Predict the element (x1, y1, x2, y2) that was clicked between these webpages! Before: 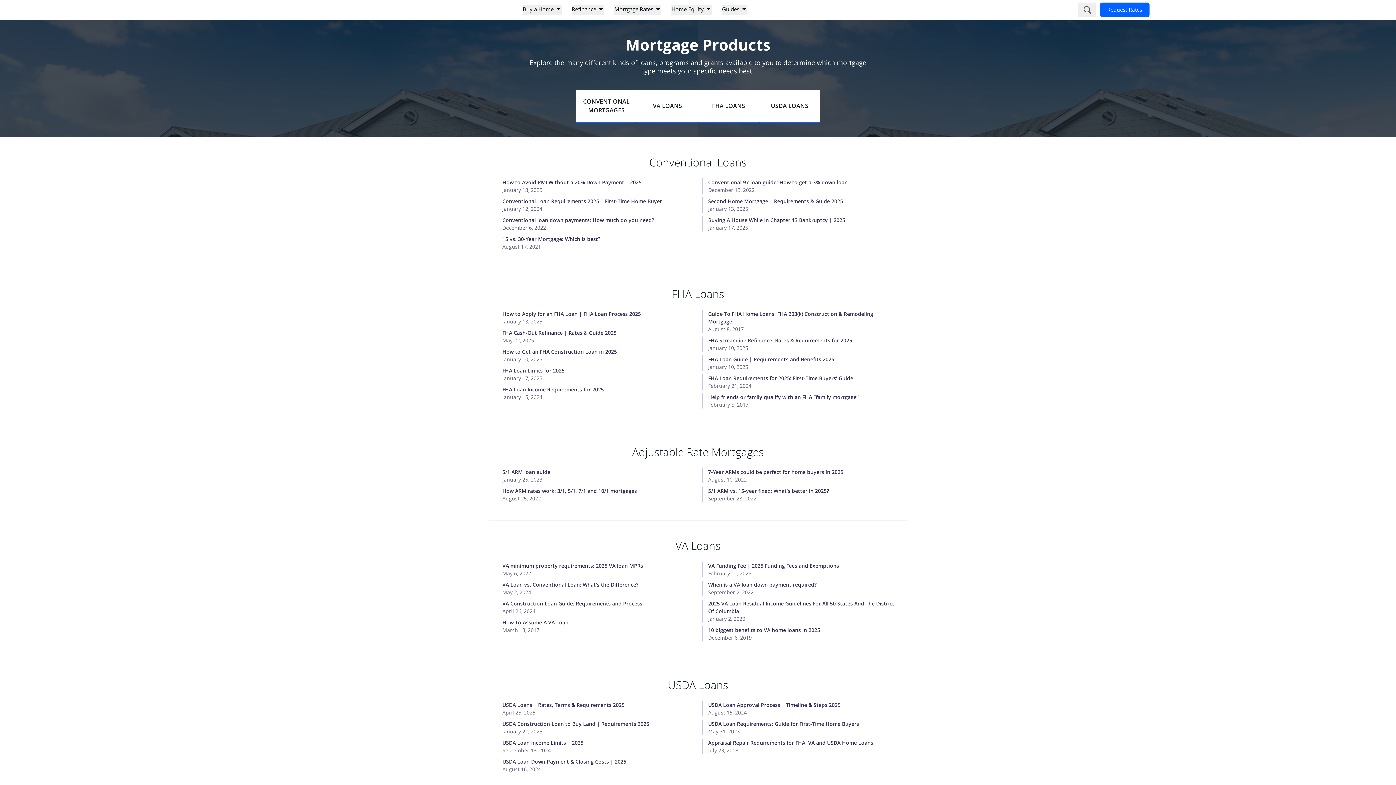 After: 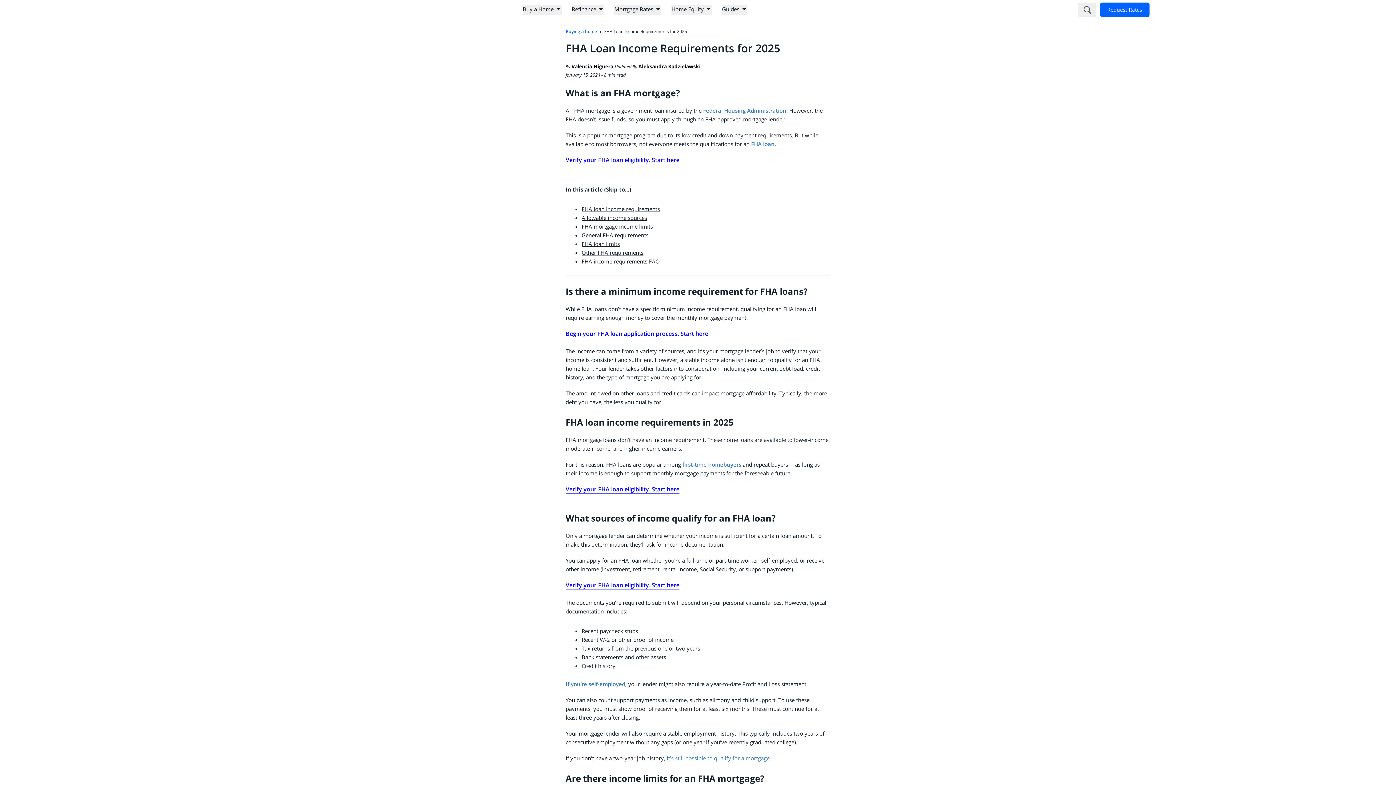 Action: label: FHA Loan Income Requirements for 2025 
January 15, 2024  bbox: (496, 385, 693, 401)